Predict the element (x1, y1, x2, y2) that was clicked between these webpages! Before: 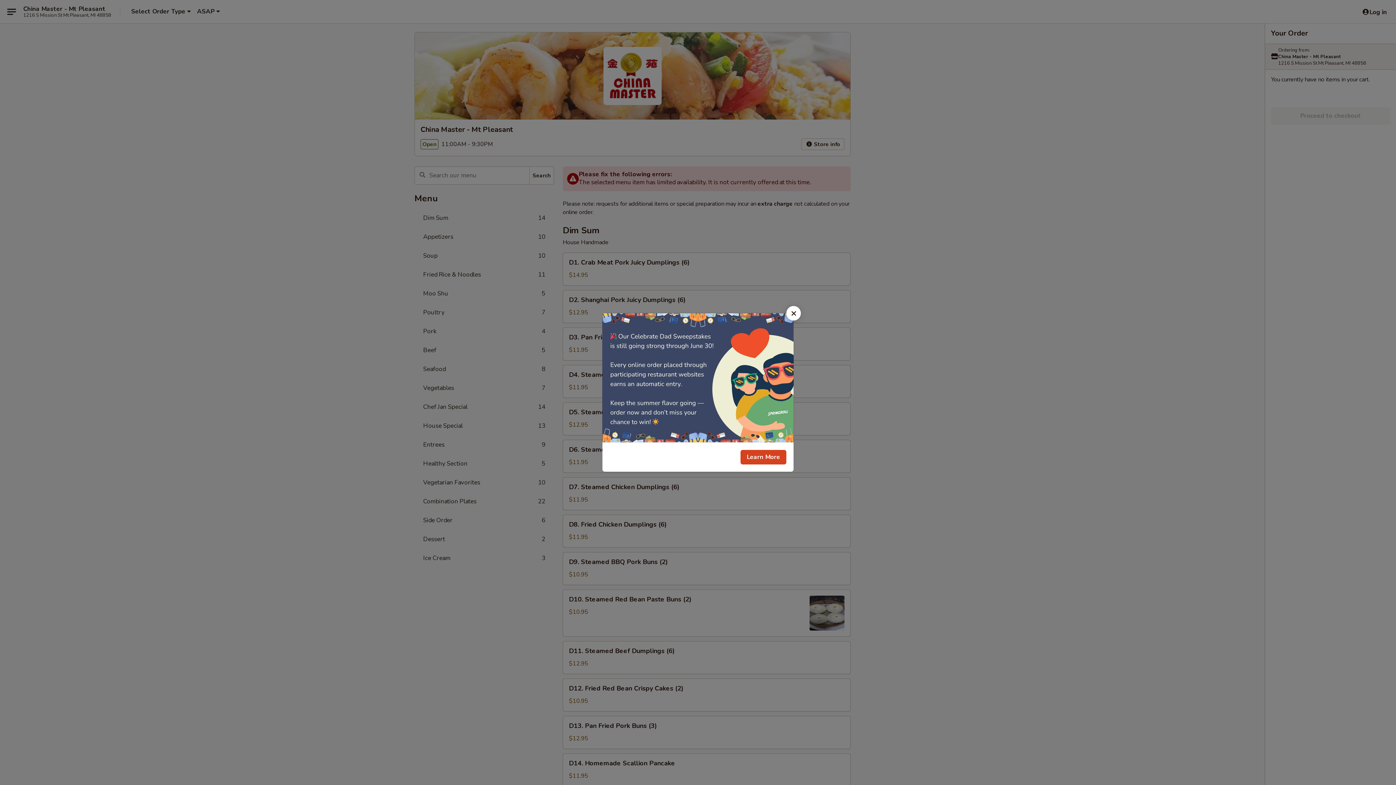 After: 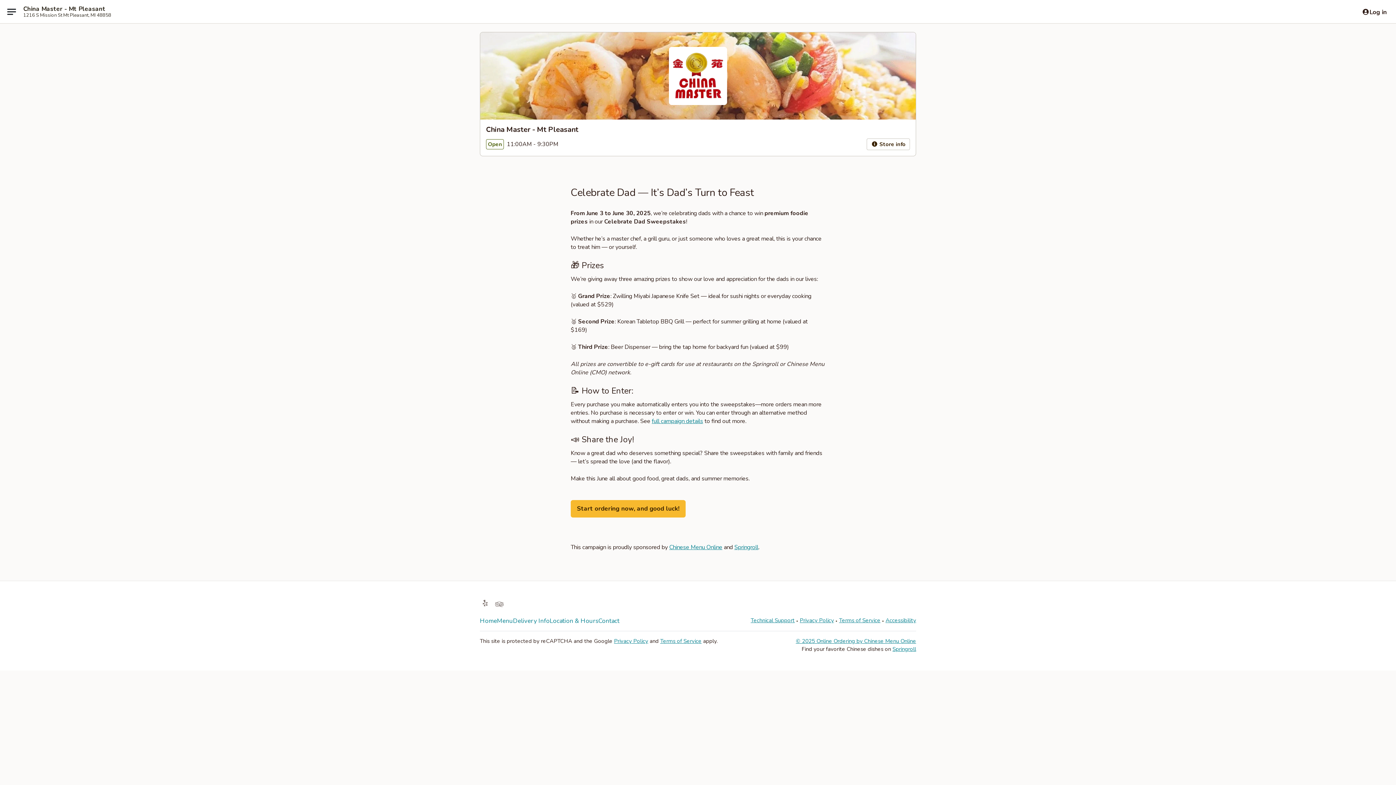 Action: bbox: (740, 450, 786, 464) label: Learn More